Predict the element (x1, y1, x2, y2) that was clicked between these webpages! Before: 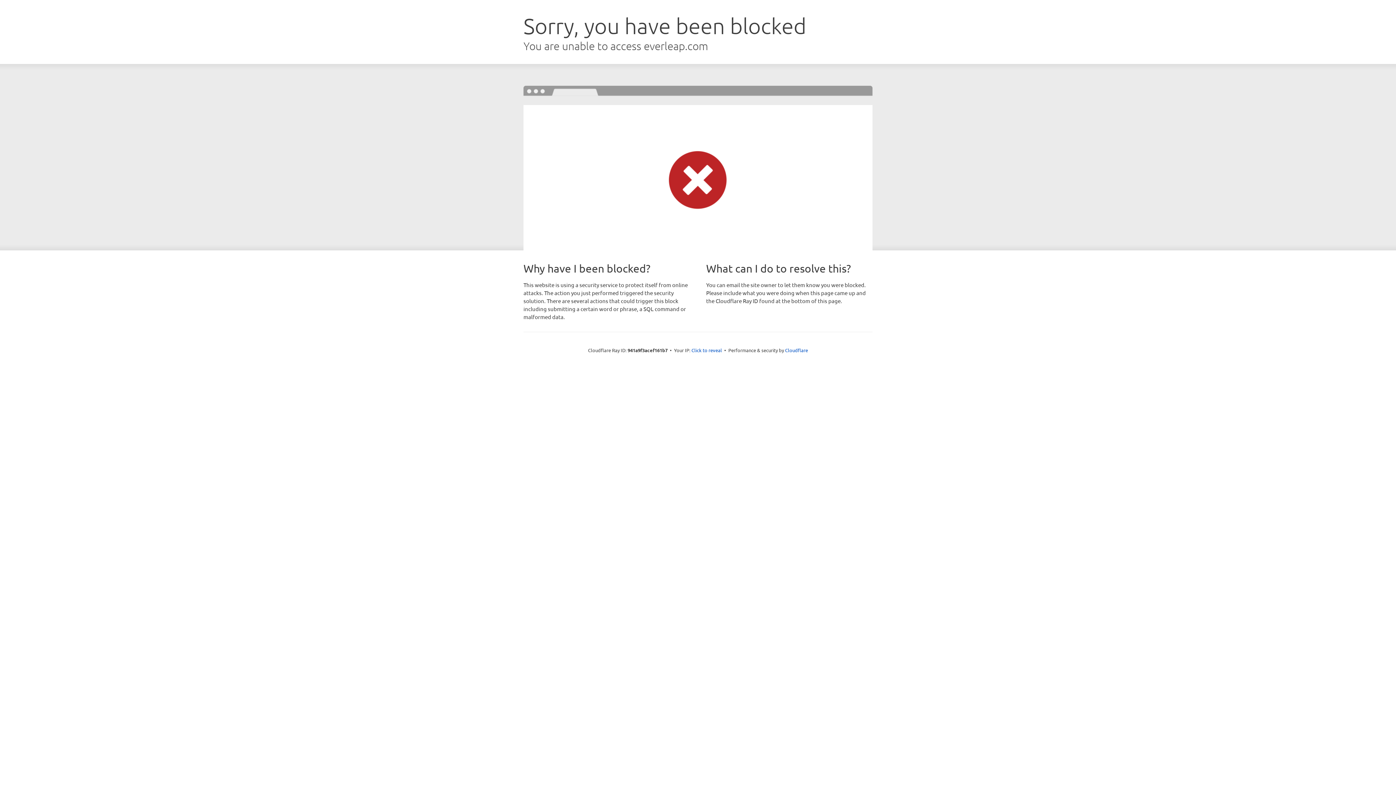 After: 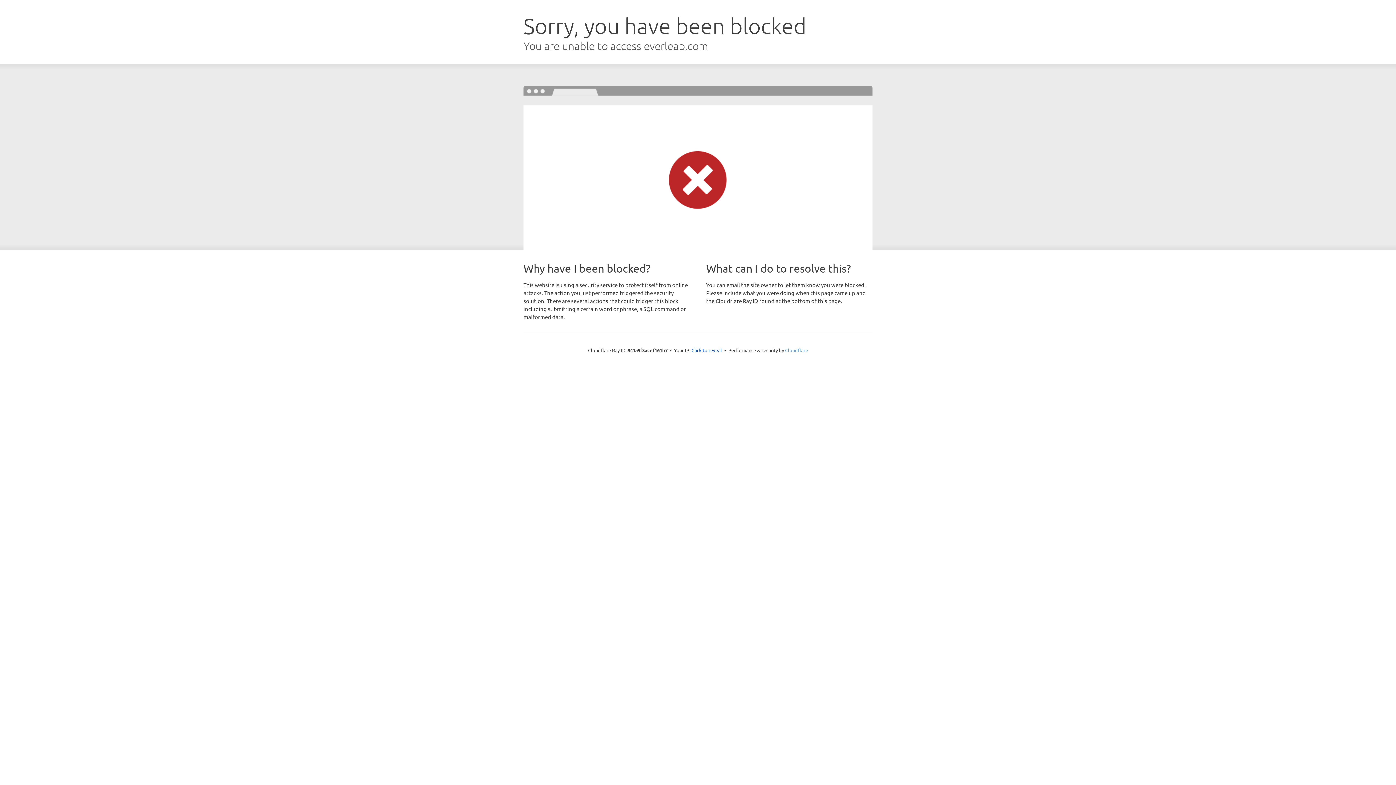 Action: bbox: (785, 347, 808, 353) label: Cloudflare